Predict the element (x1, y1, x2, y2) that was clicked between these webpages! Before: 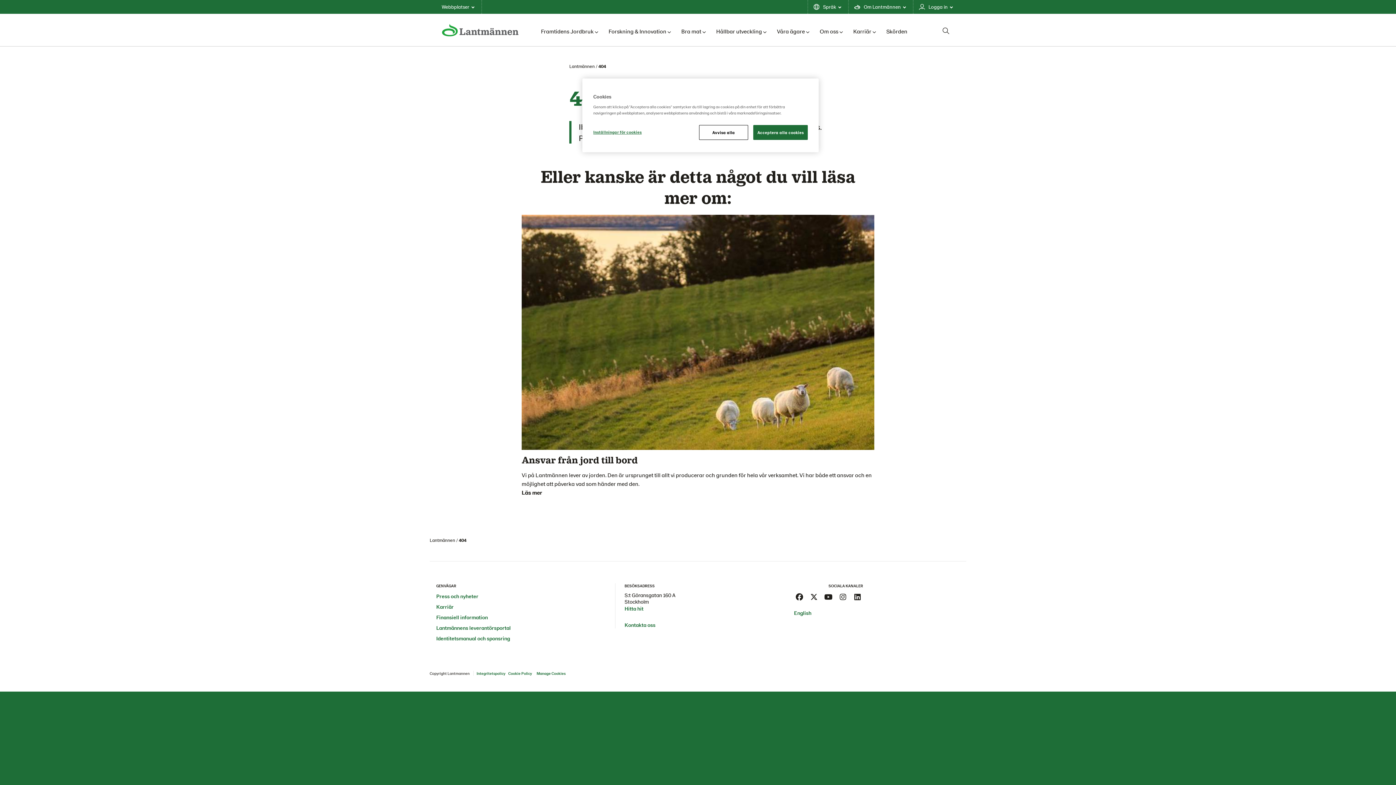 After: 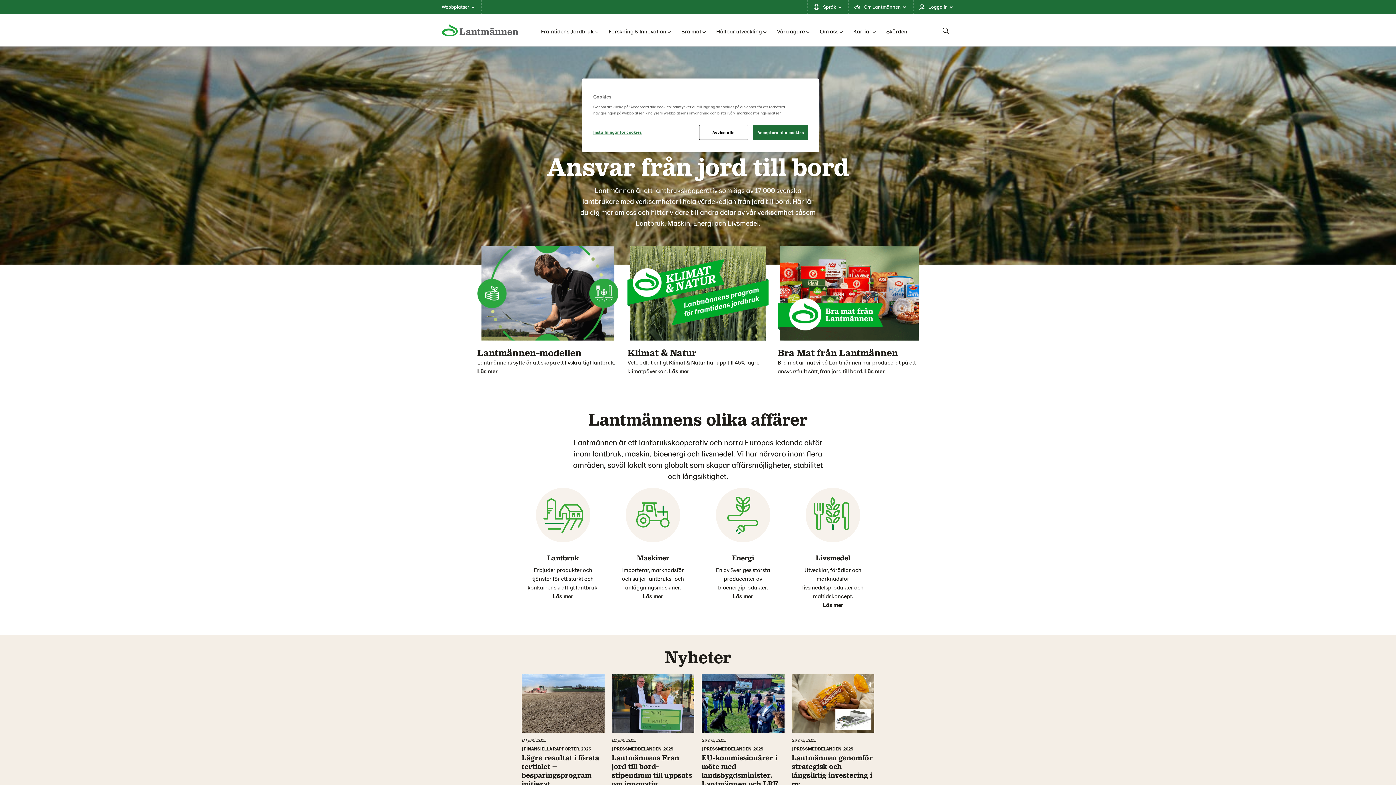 Action: label: Lantmännen bbox: (429, 537, 455, 543)